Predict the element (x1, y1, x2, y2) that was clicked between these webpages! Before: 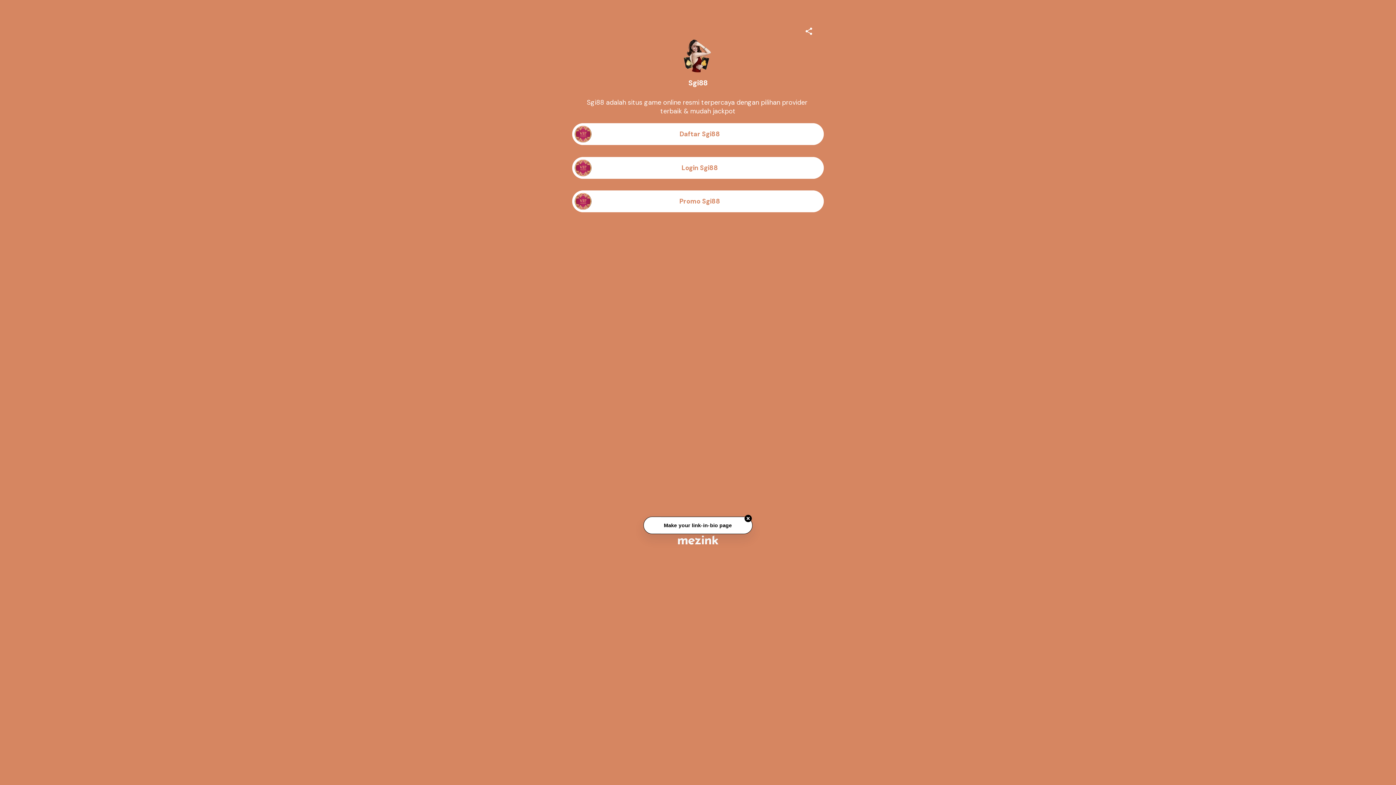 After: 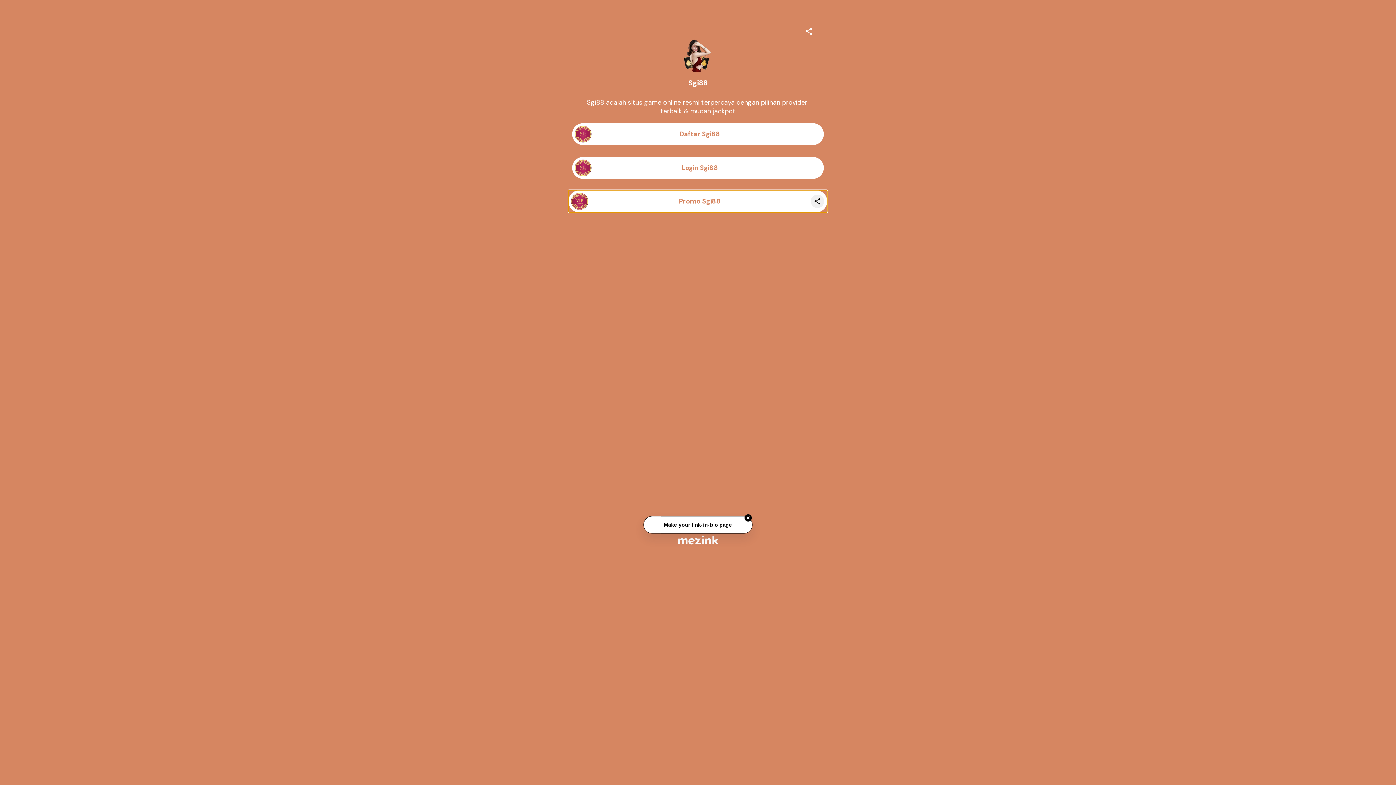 Action: bbox: (572, 190, 823, 212) label: Promo Sgi88